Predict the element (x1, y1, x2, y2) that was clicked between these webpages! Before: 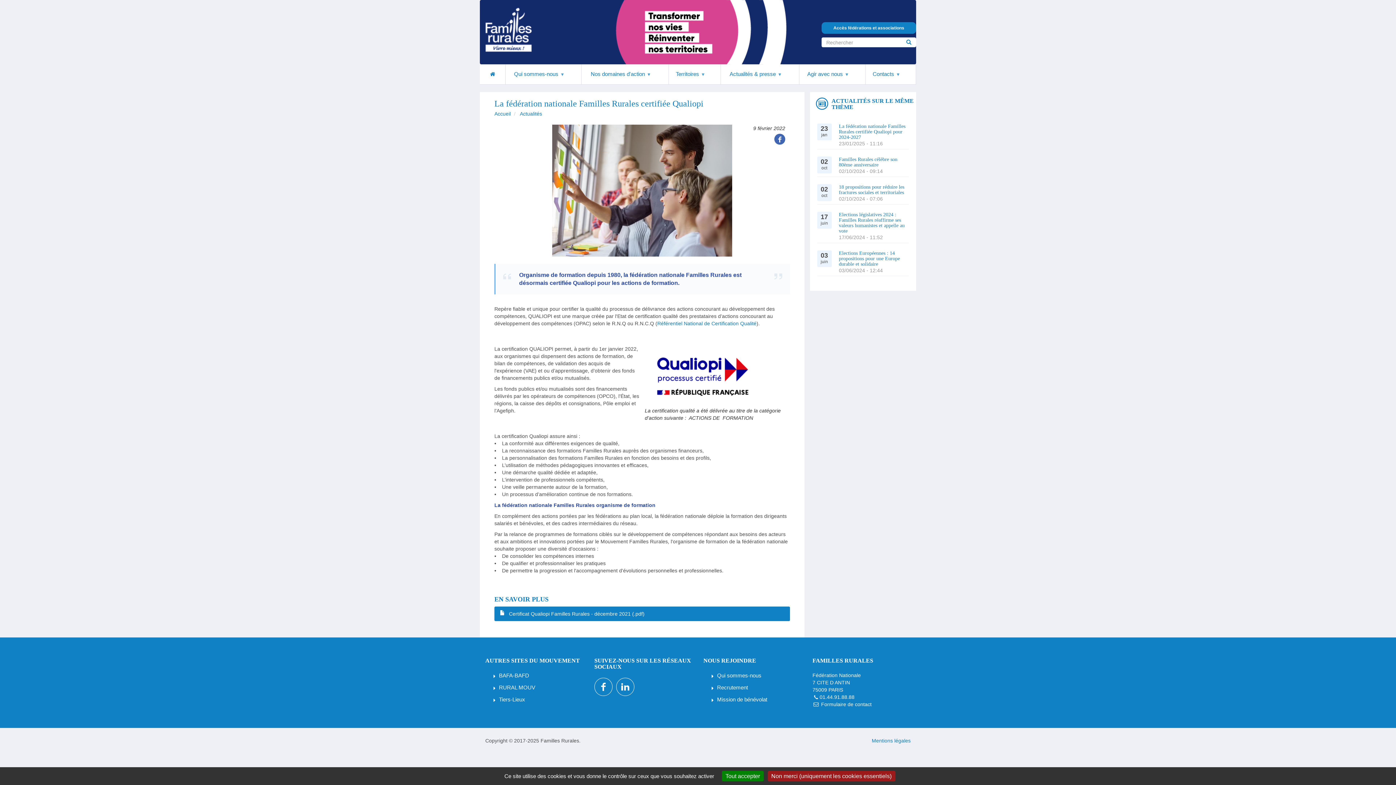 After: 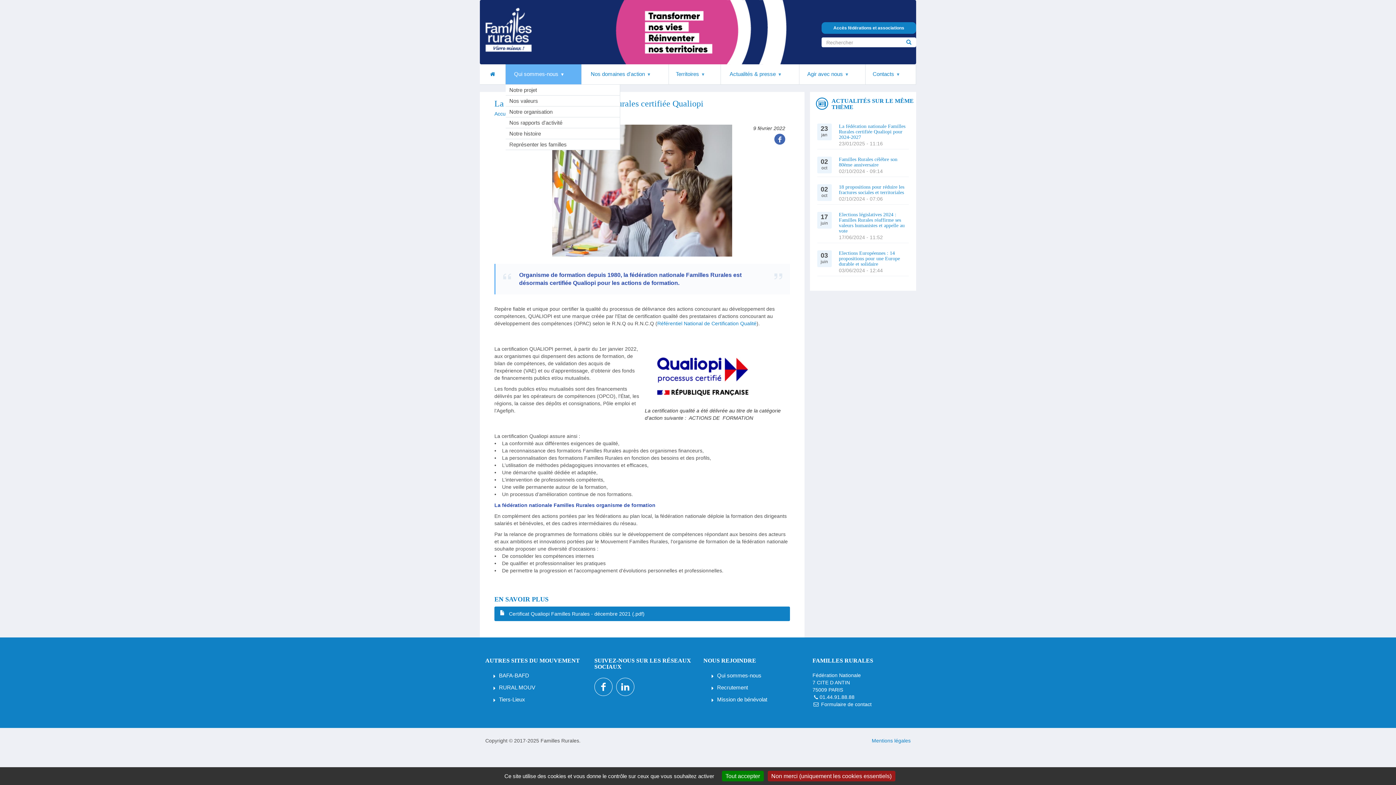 Action: bbox: (505, 64, 581, 84) label: Qui sommes-nous »